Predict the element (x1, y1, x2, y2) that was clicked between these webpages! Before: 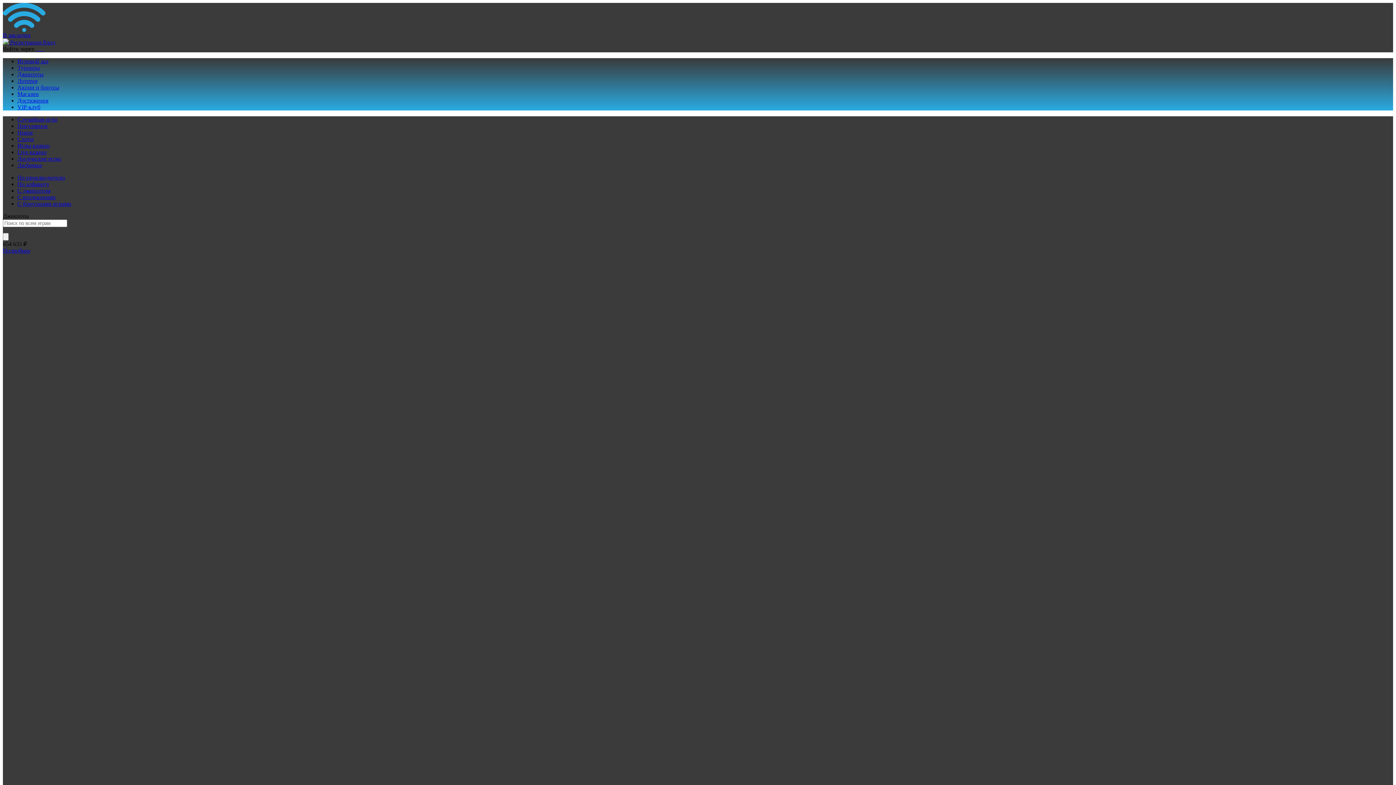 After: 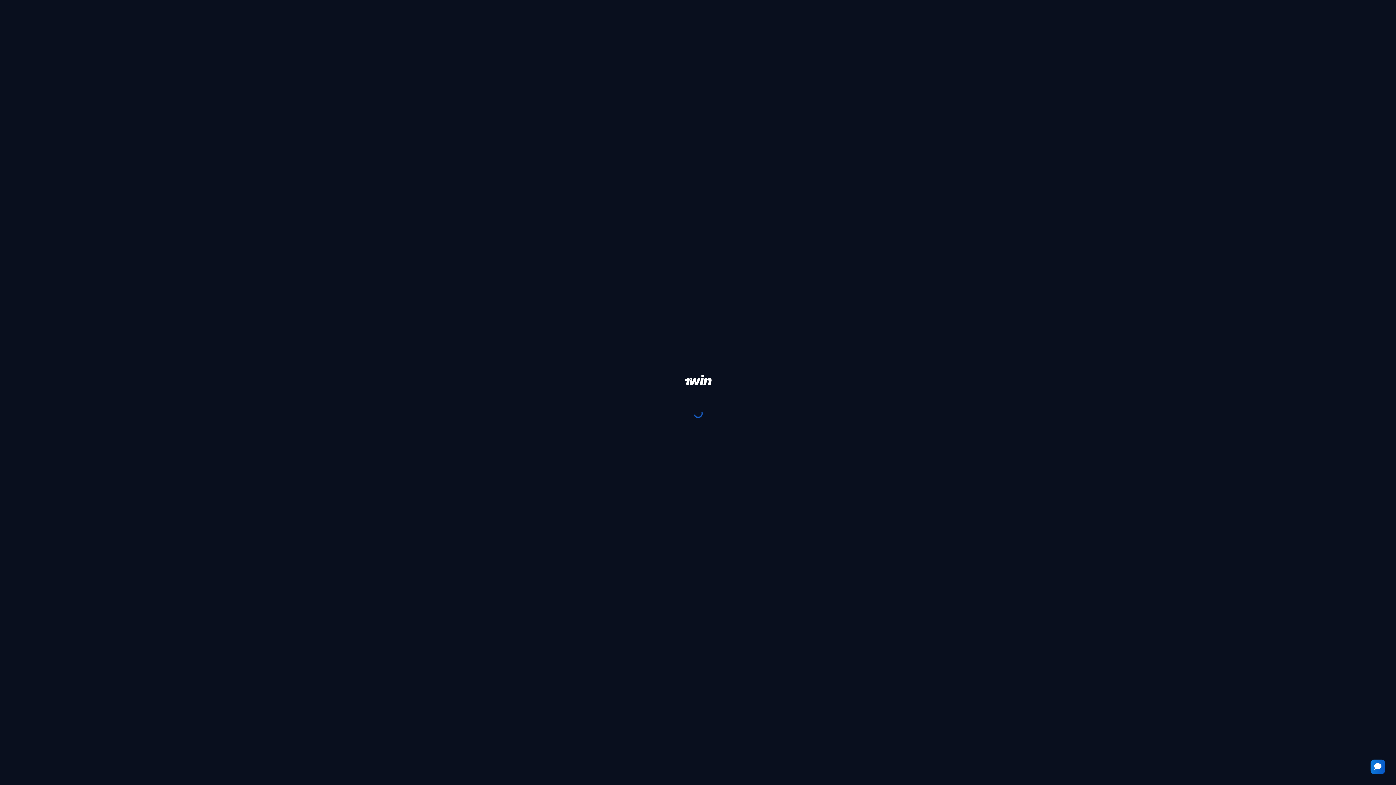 Action: label:   bbox: (39, 45, 40, 52)